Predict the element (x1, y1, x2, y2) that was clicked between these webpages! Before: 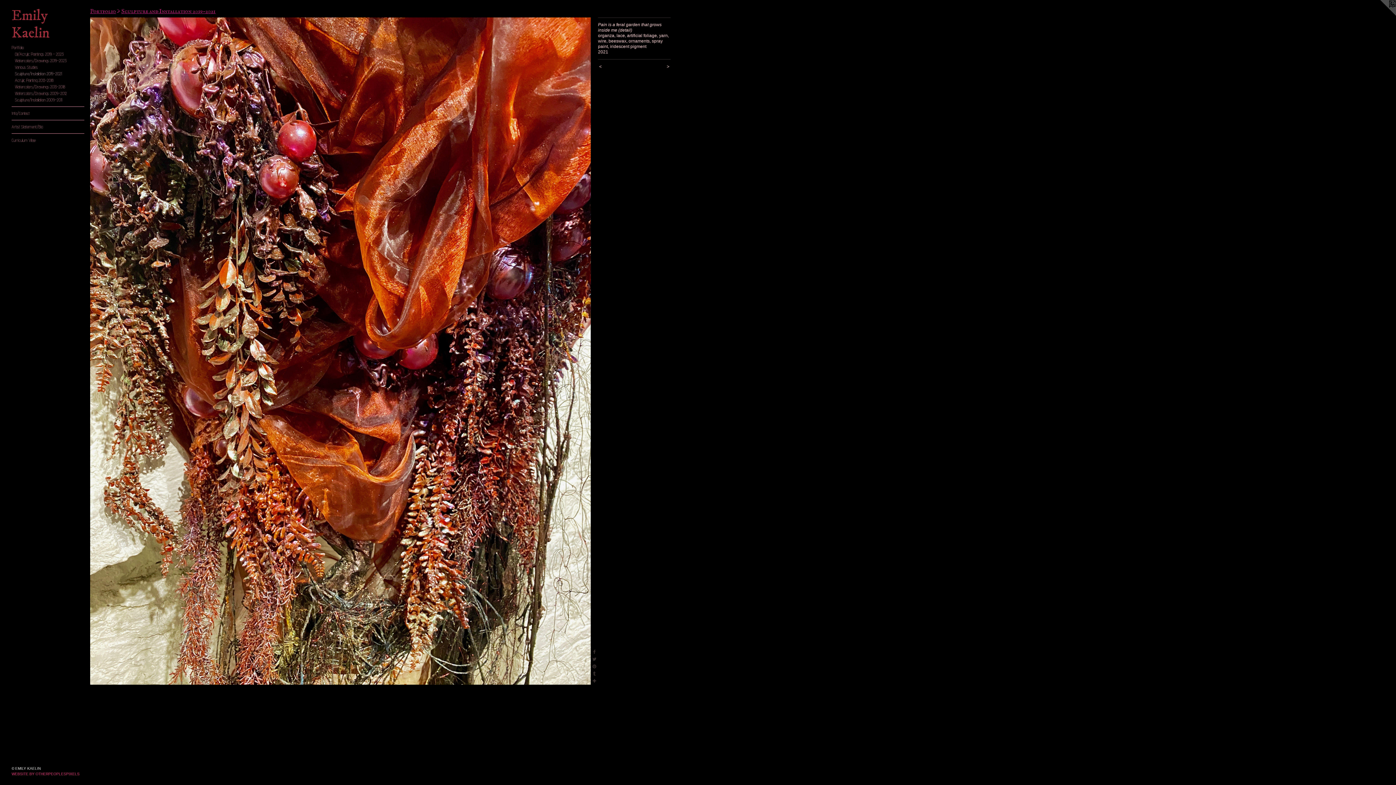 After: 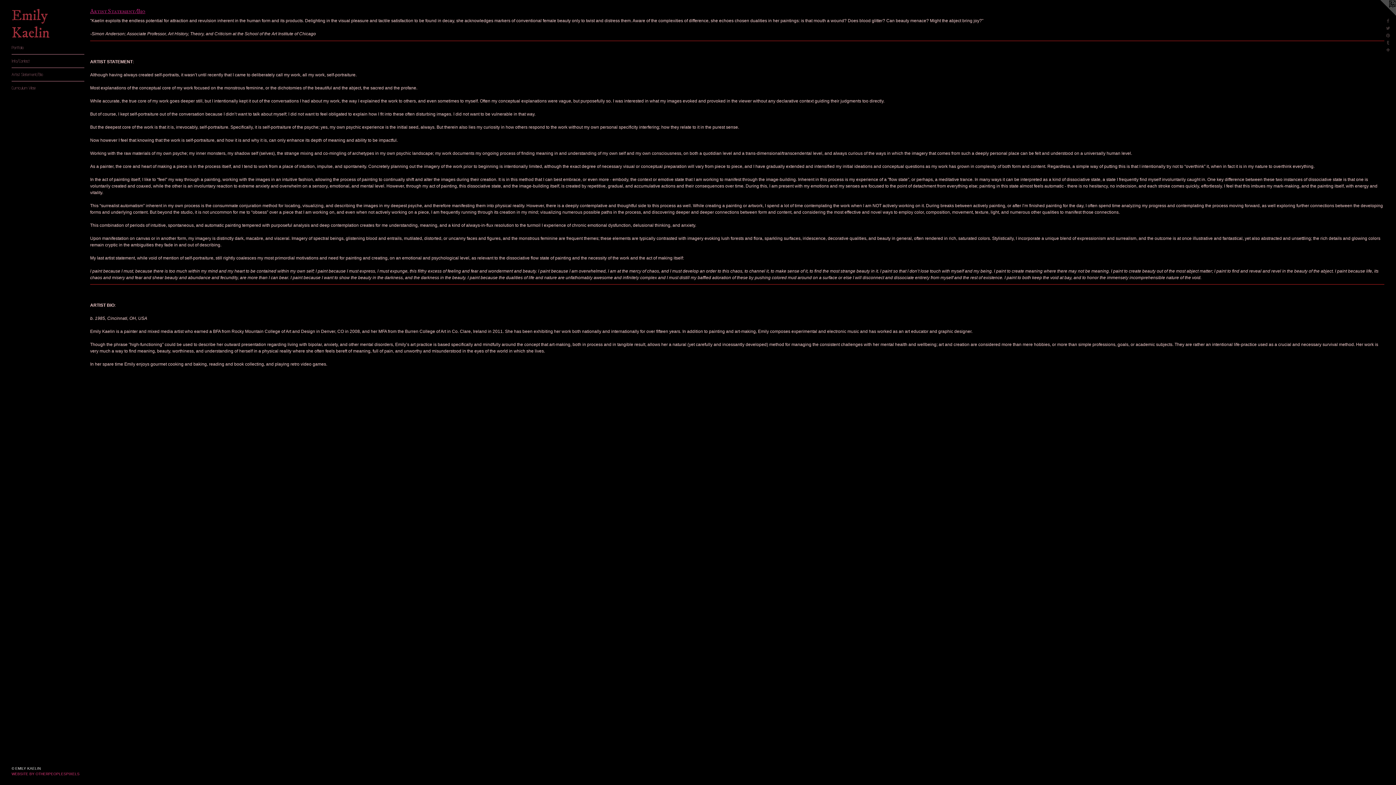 Action: bbox: (11, 123, 84, 130) label: Artist Statement/Bio